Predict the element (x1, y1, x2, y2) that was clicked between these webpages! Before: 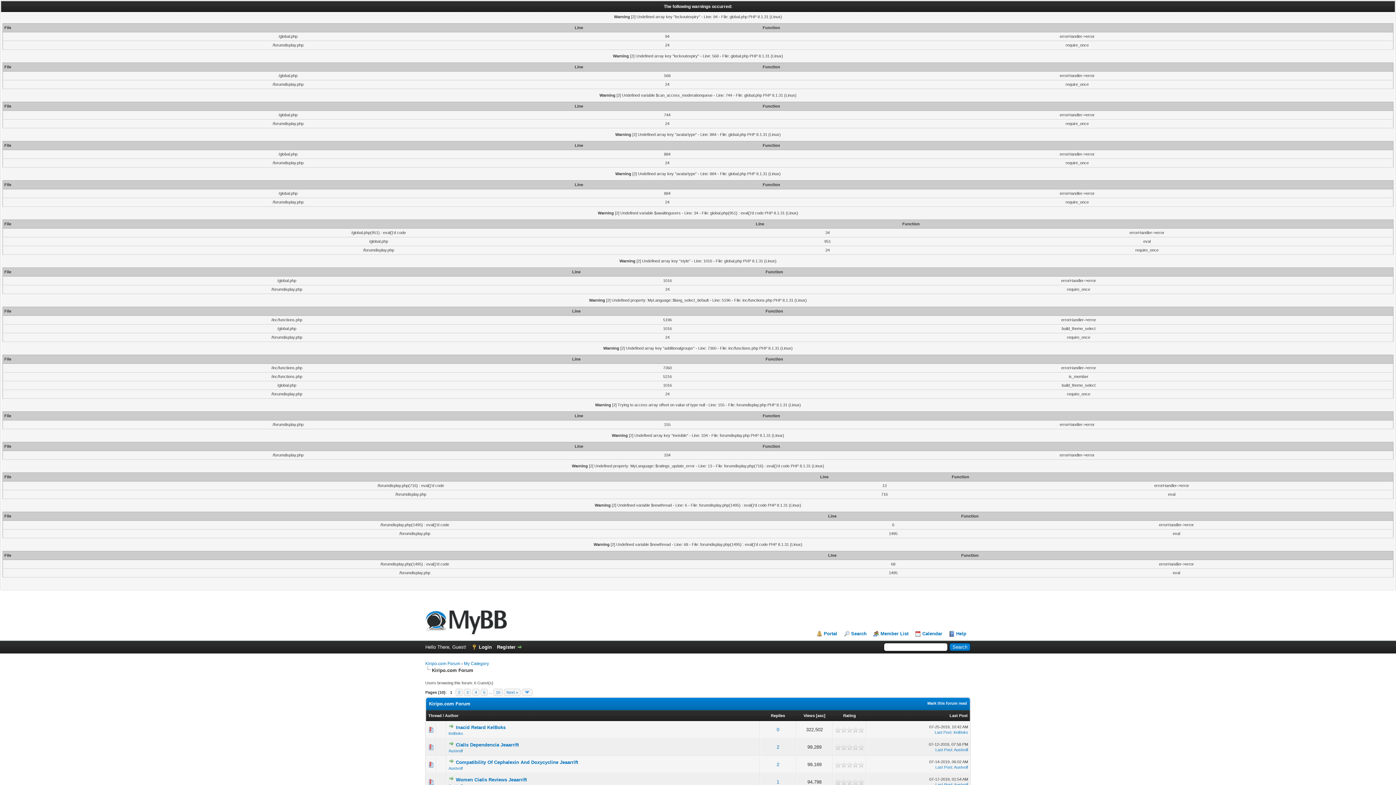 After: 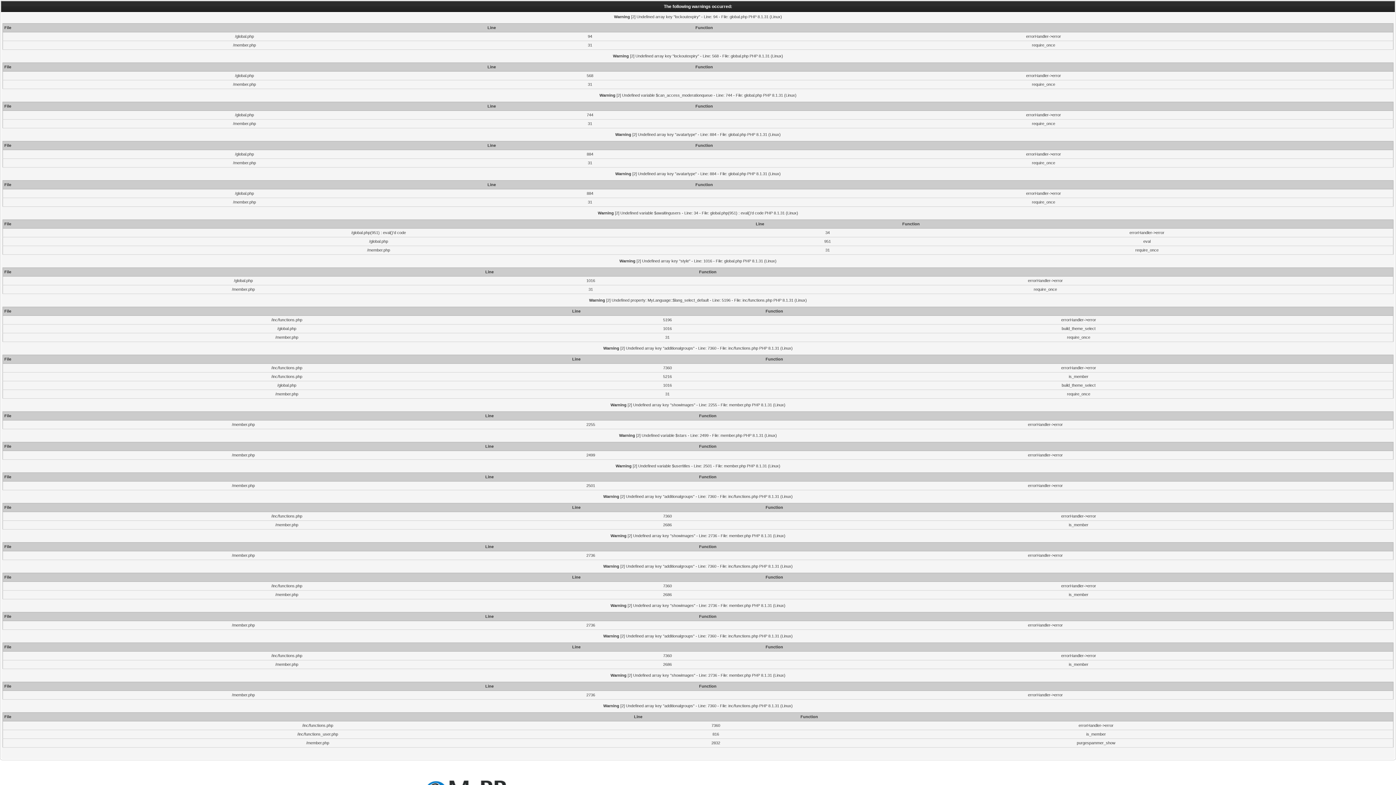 Action: bbox: (954, 765, 968, 769) label: Austvolf